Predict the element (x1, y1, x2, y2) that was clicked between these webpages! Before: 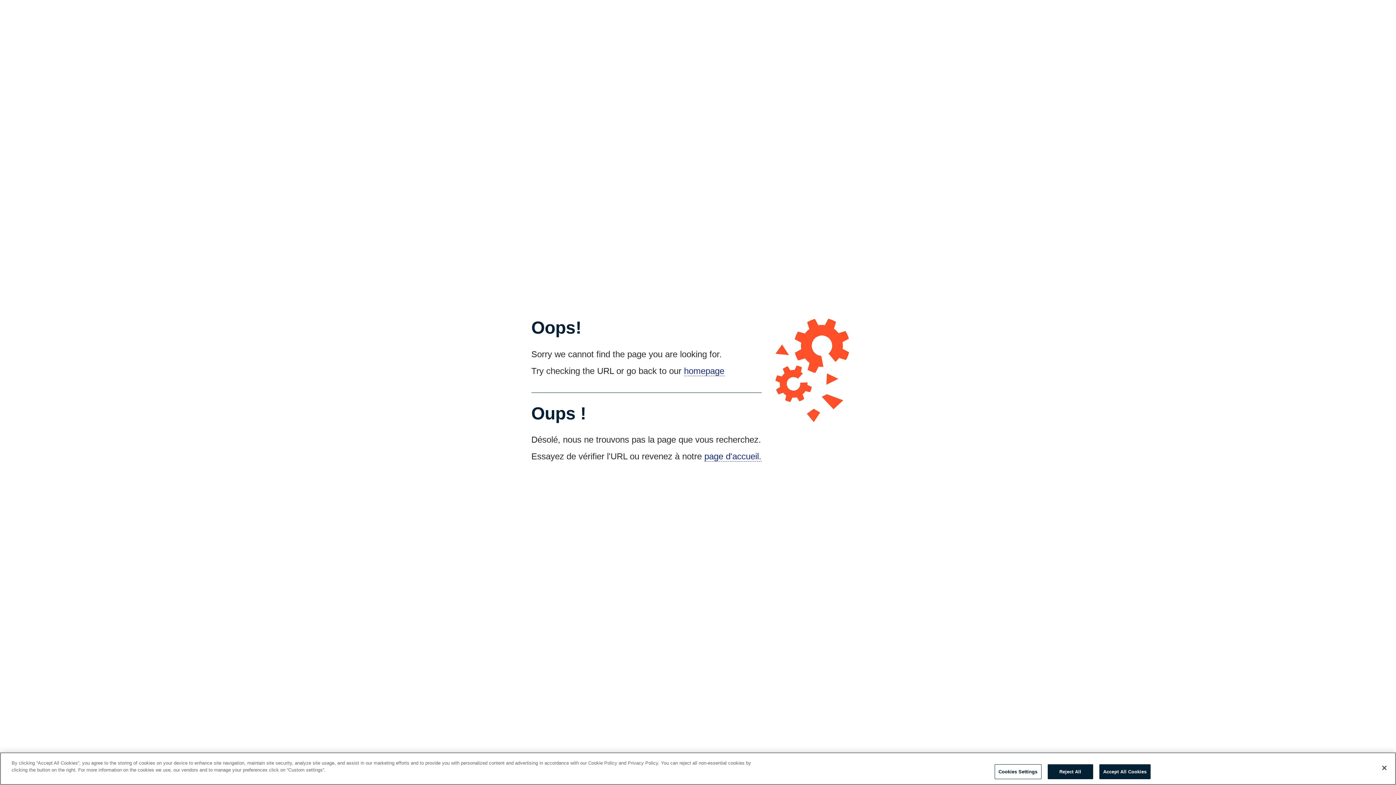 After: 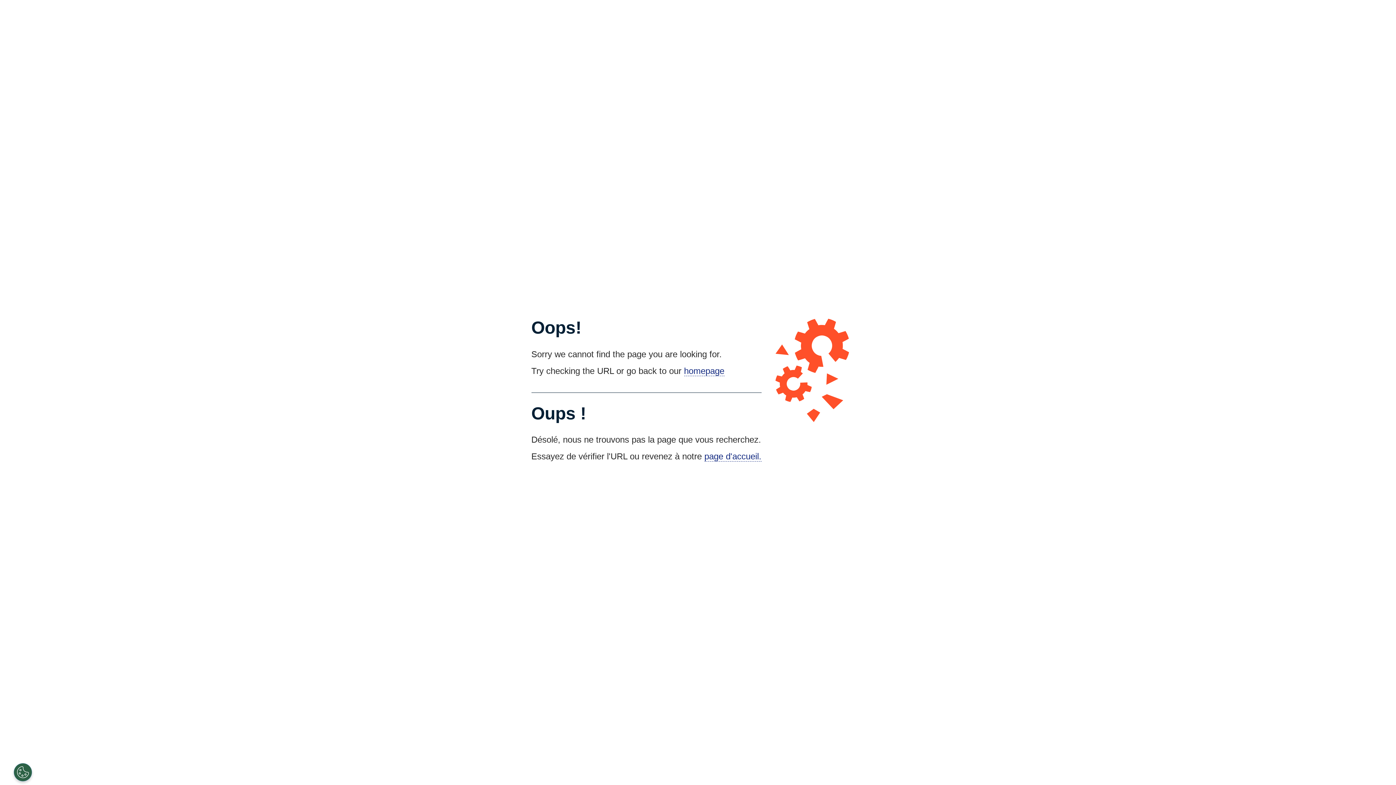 Action: bbox: (1047, 764, 1093, 779) label: Reject All